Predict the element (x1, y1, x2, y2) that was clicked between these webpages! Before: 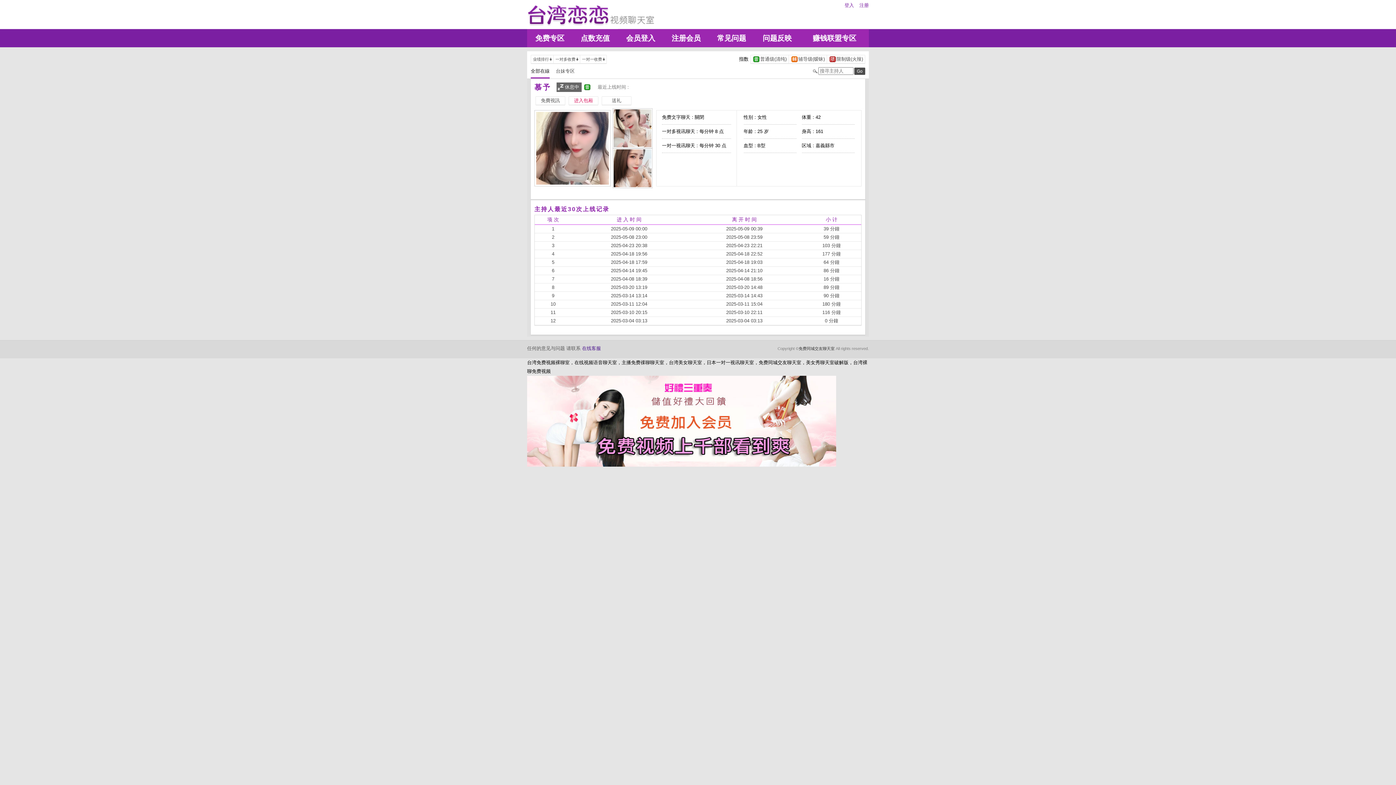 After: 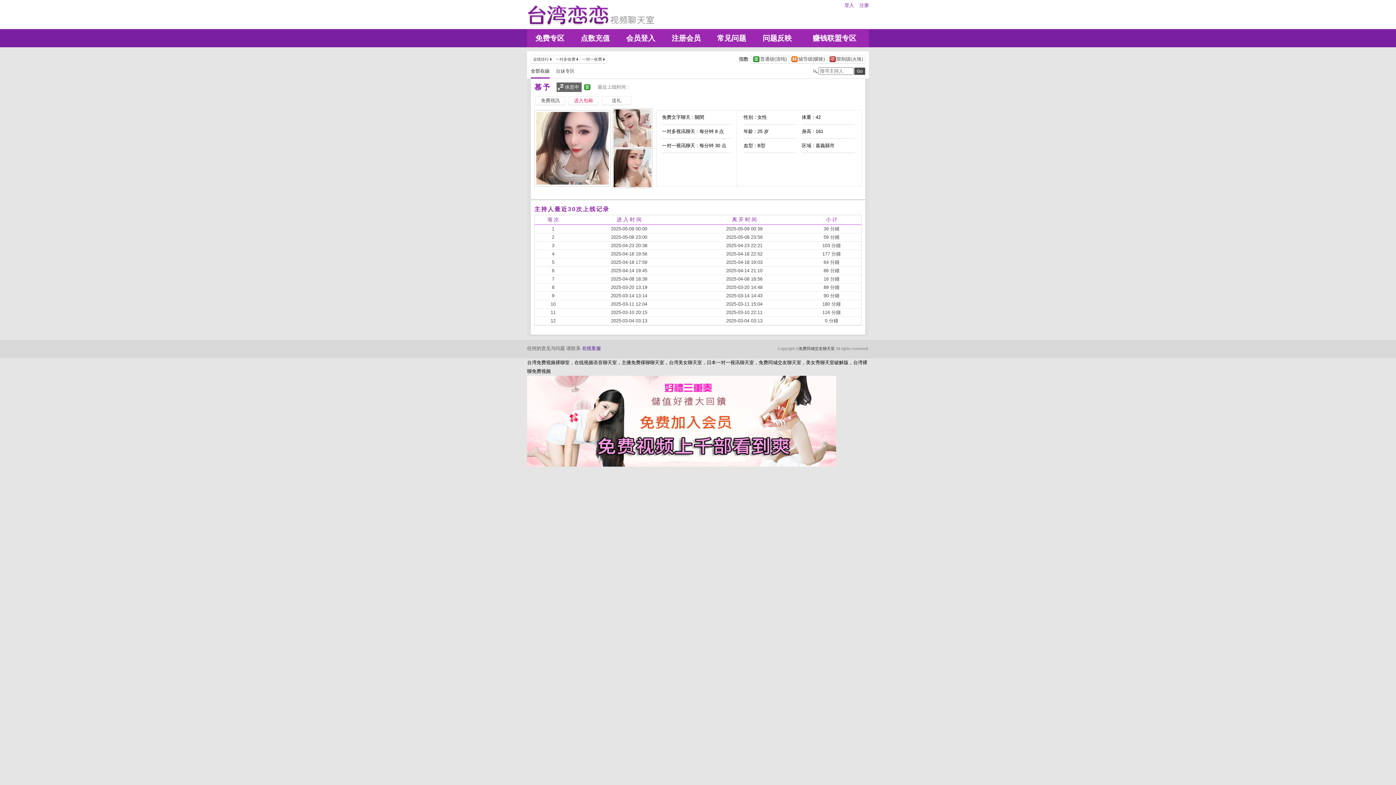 Action: bbox: (527, 462, 836, 468)